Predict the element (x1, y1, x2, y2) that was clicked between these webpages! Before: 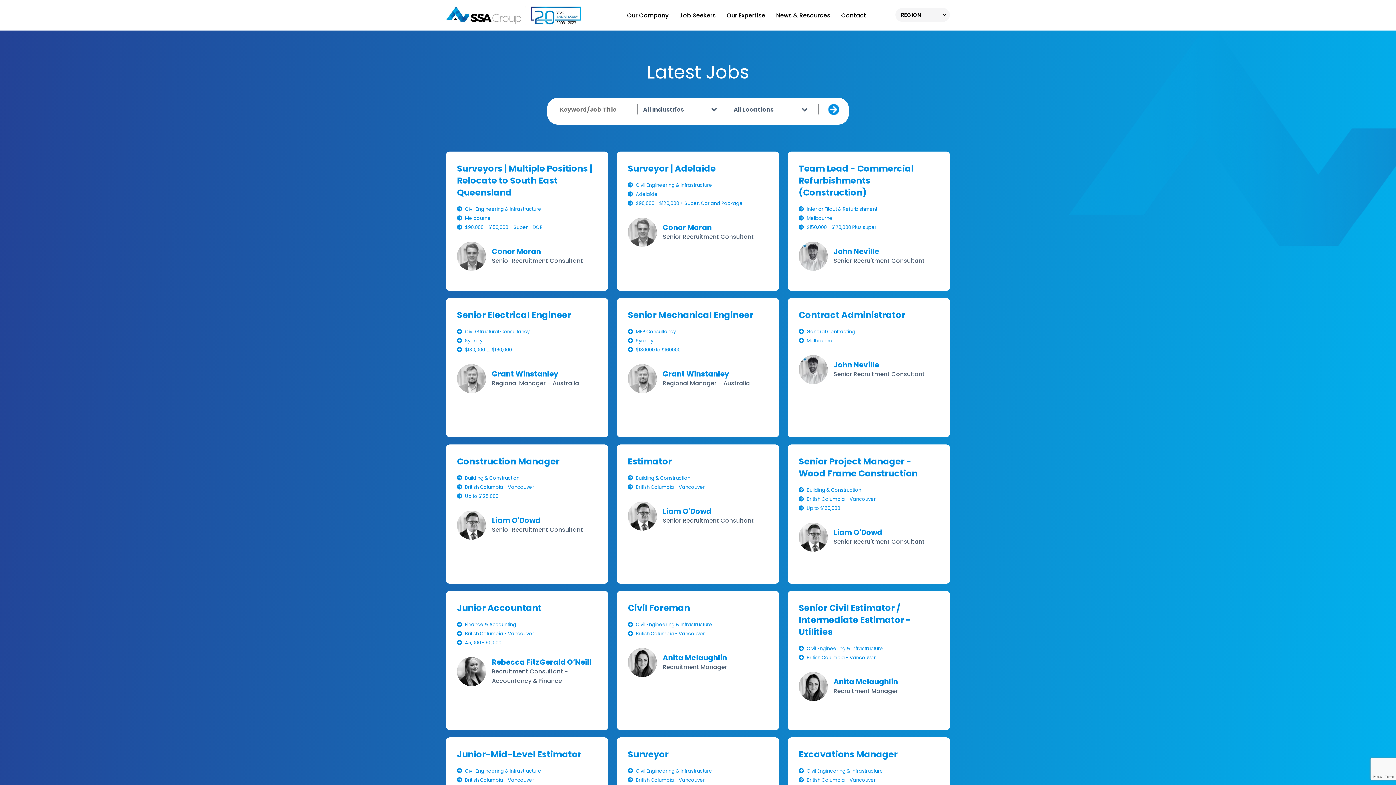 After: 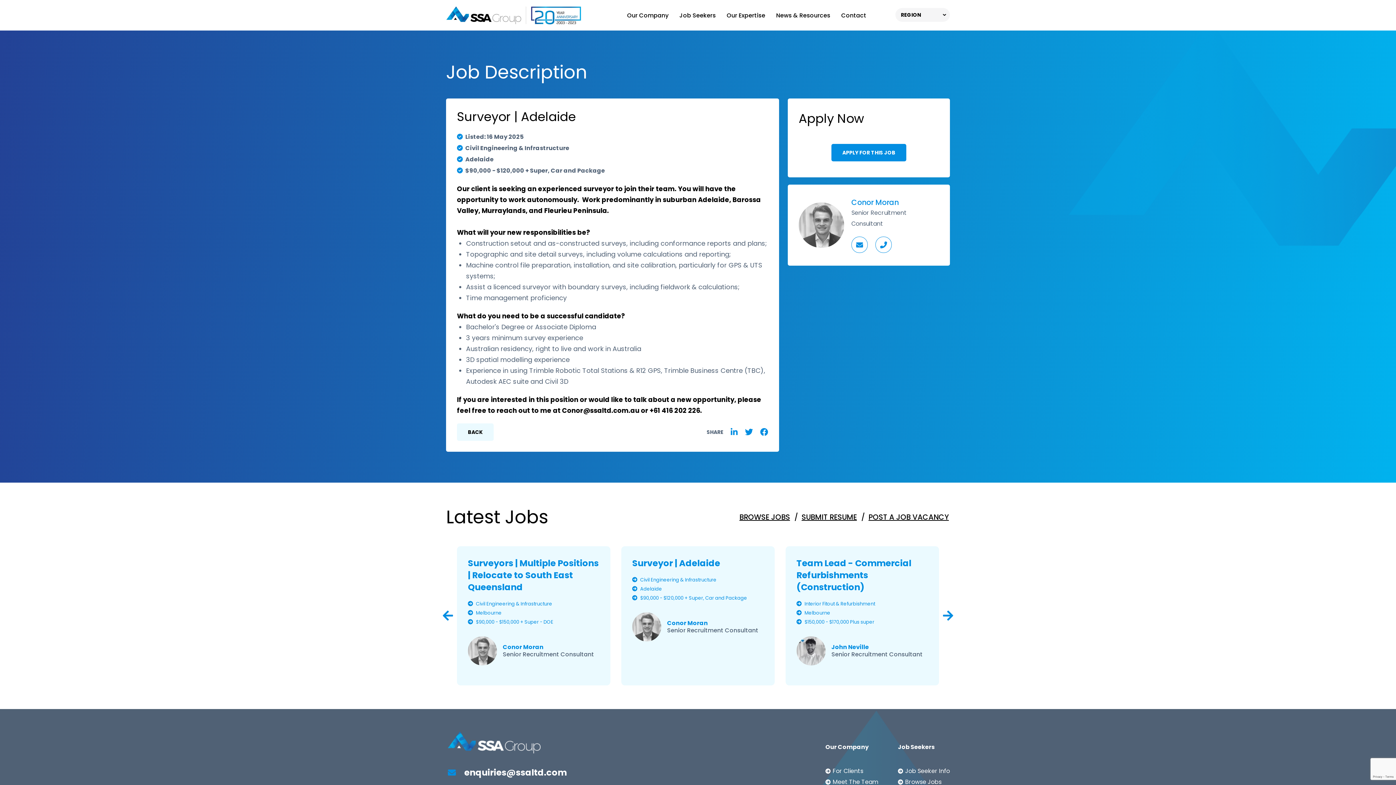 Action: bbox: (628, 162, 716, 174) label: Surveyor | Adelaide